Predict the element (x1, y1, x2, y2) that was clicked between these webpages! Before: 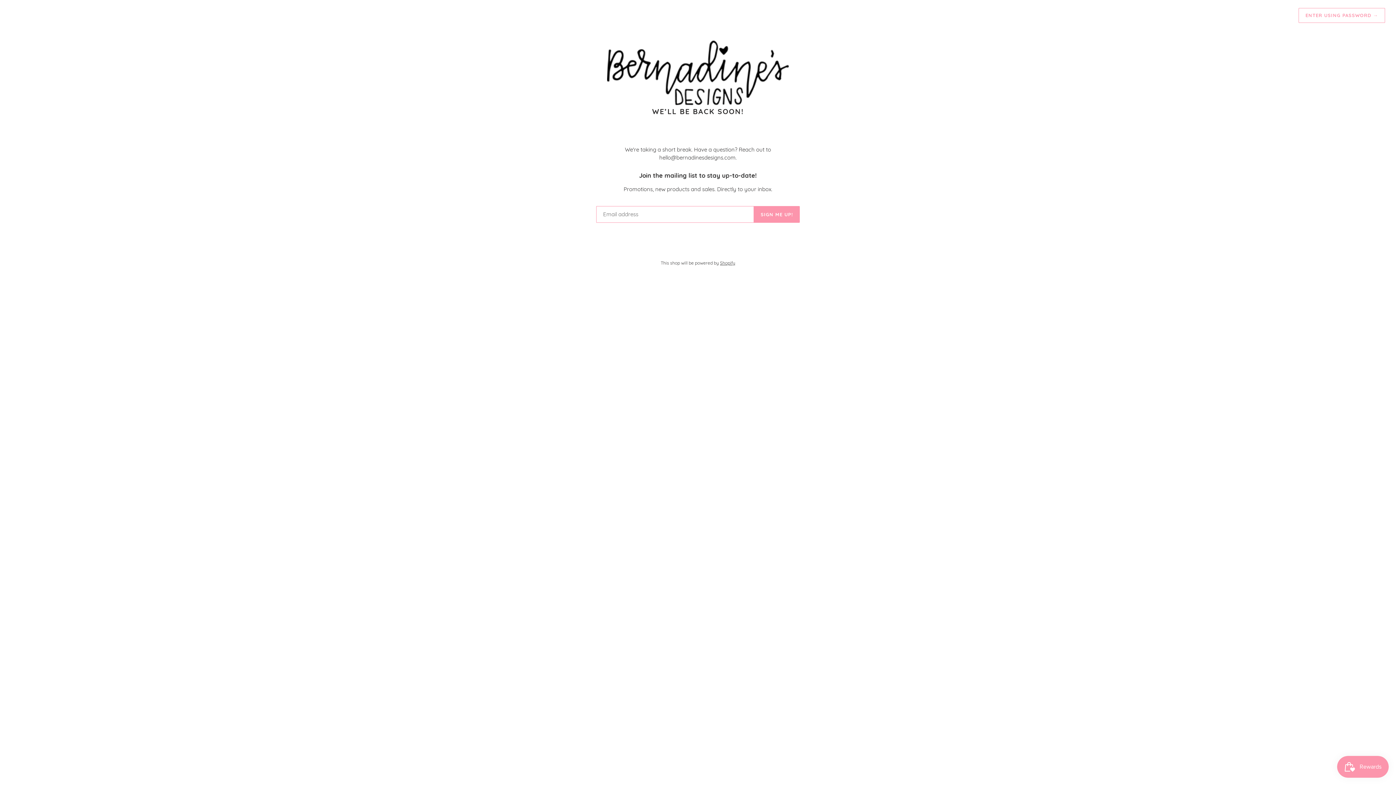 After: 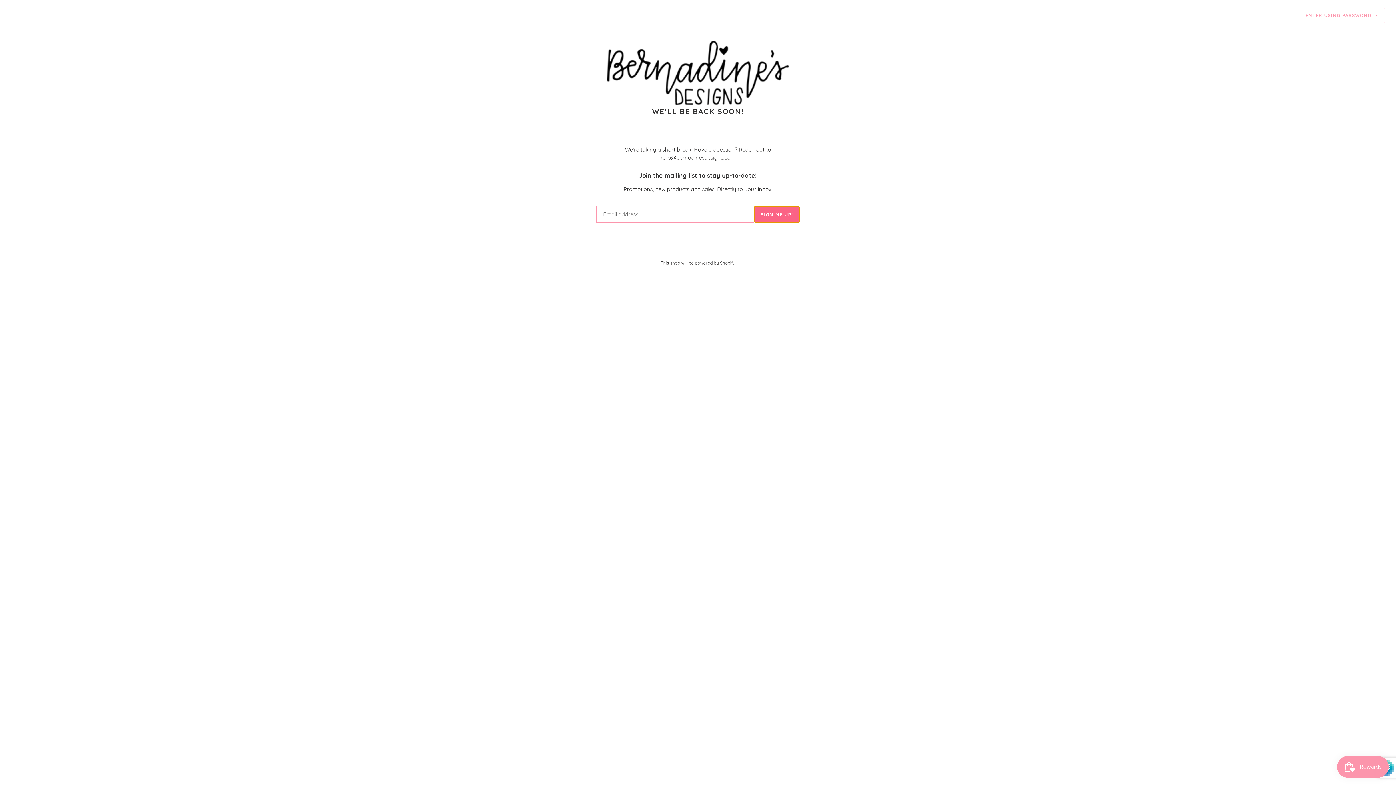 Action: bbox: (754, 206, 800, 222) label: SIGN ME UP!